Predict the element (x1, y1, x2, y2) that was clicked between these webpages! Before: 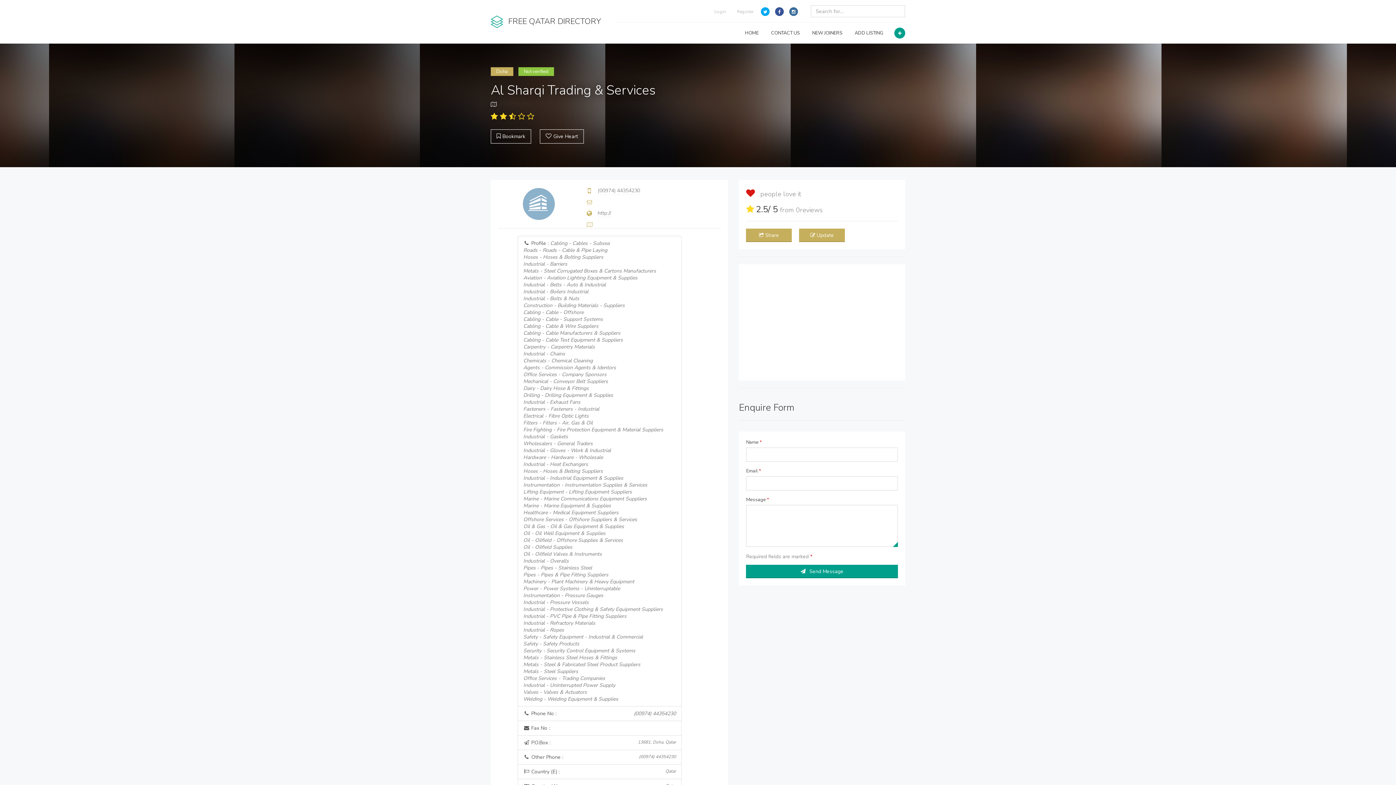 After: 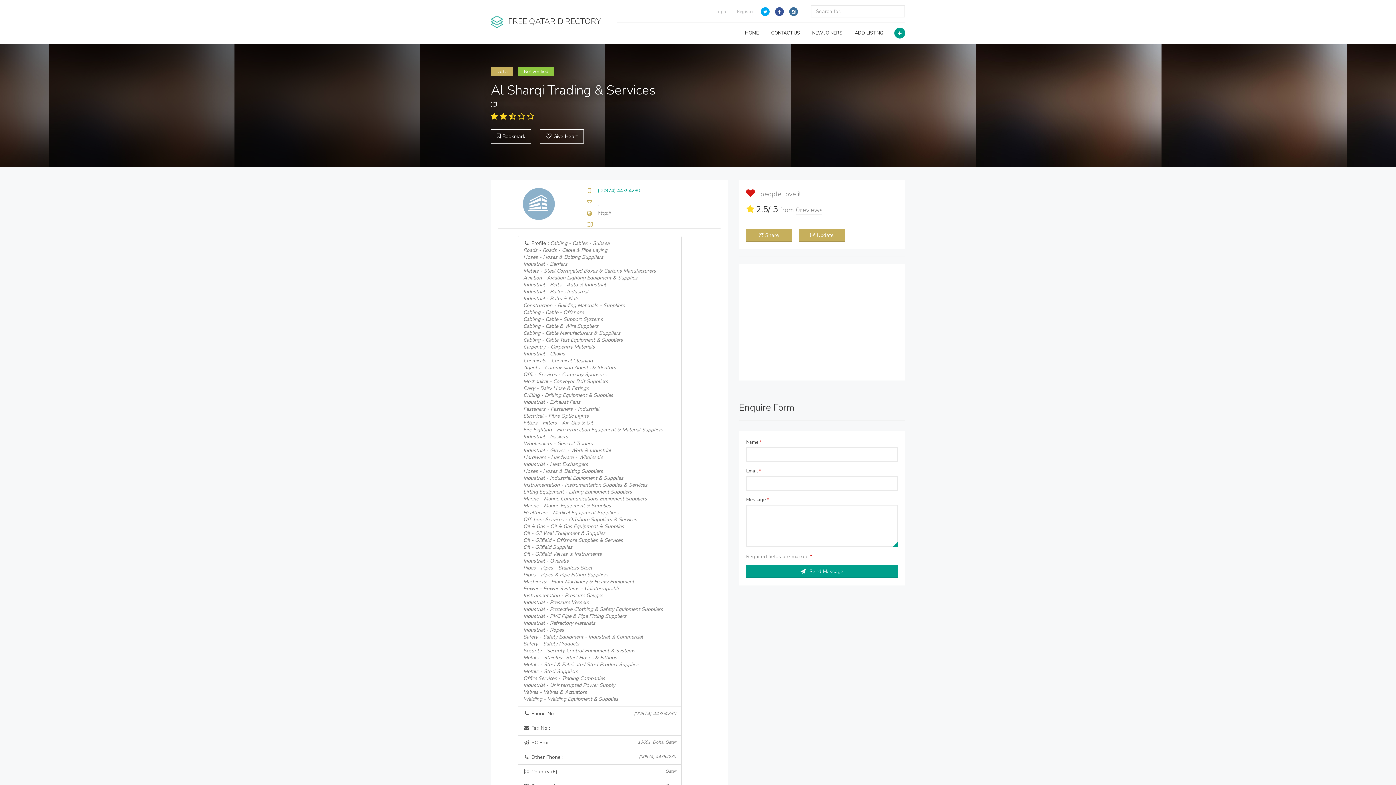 Action: label: (00974) 44354230  bbox: (597, 187, 641, 194)